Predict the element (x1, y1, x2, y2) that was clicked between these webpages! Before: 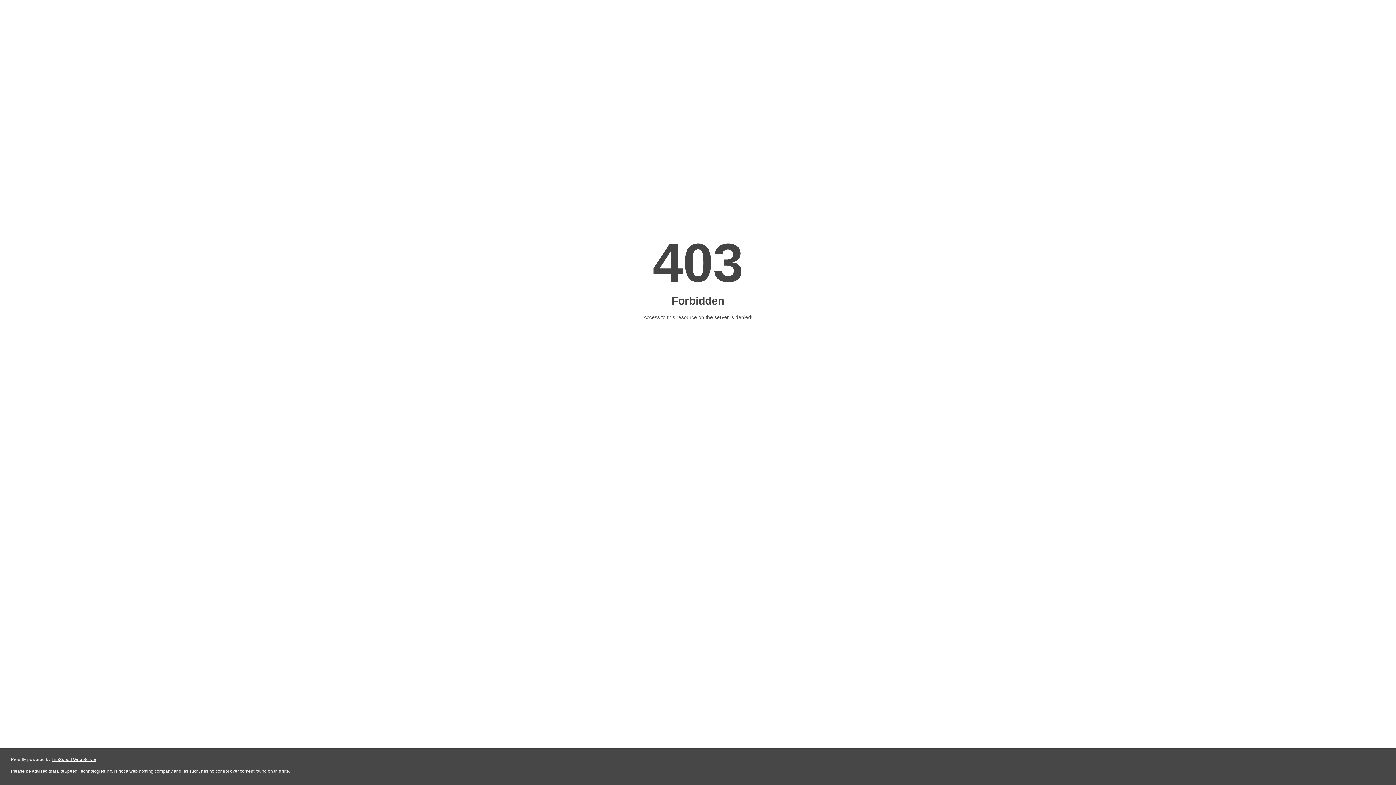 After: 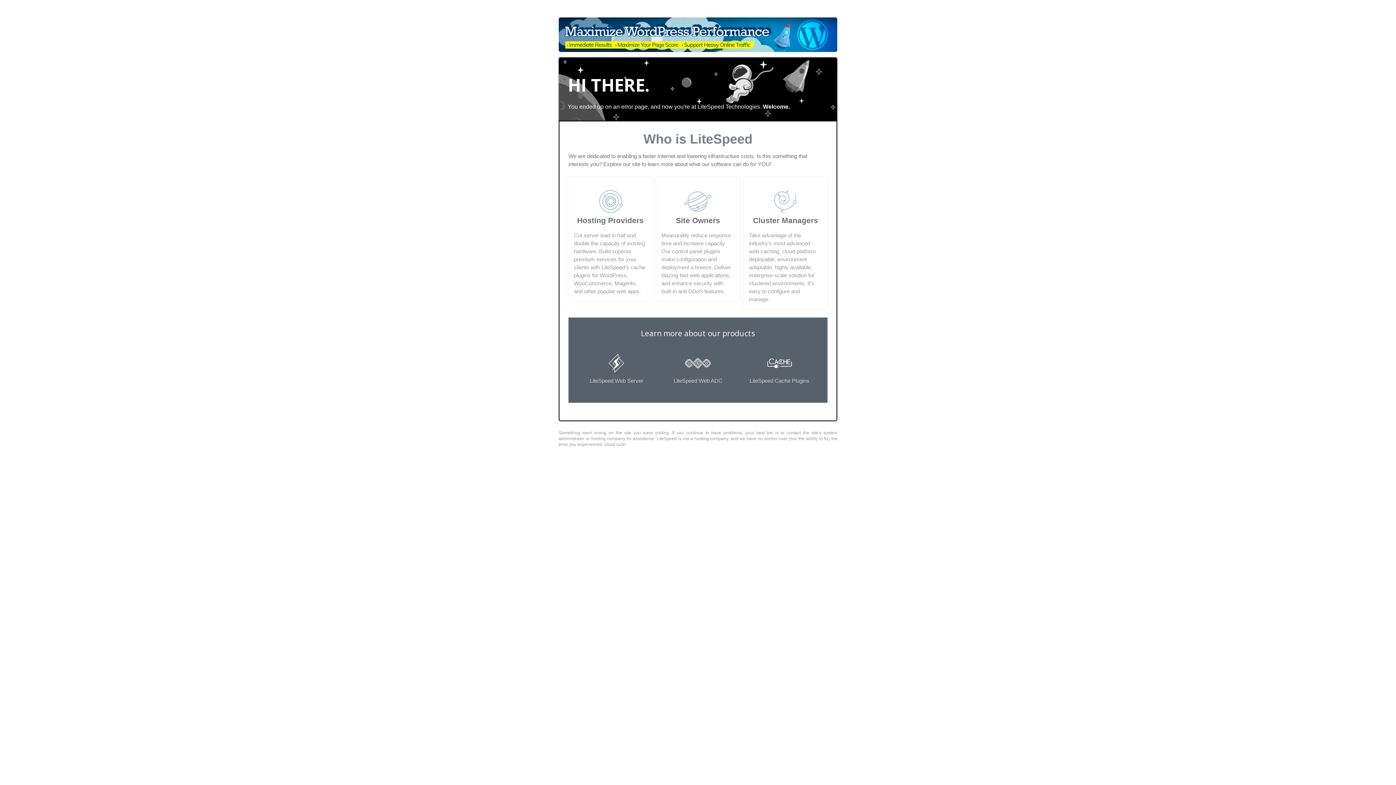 Action: label: LiteSpeed Web Server bbox: (51, 757, 96, 762)